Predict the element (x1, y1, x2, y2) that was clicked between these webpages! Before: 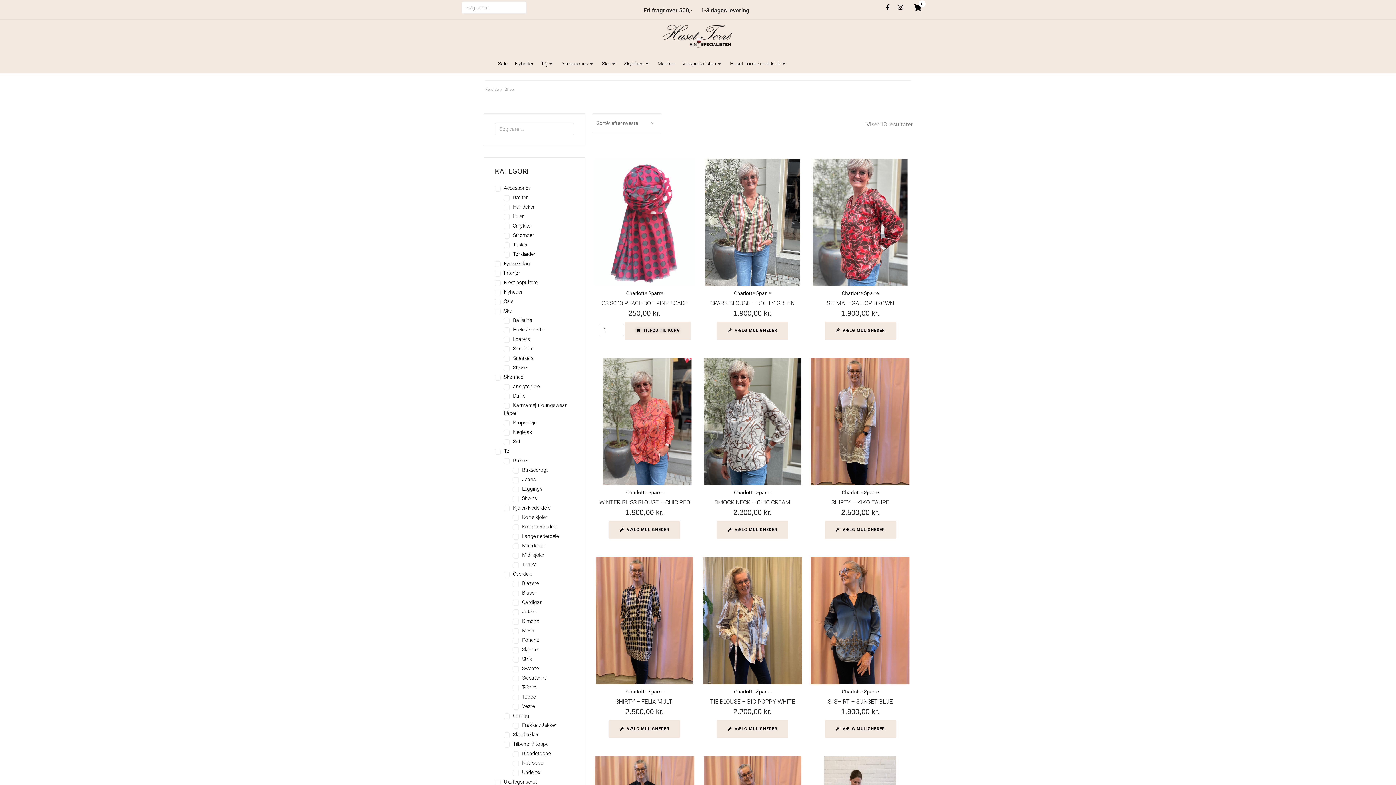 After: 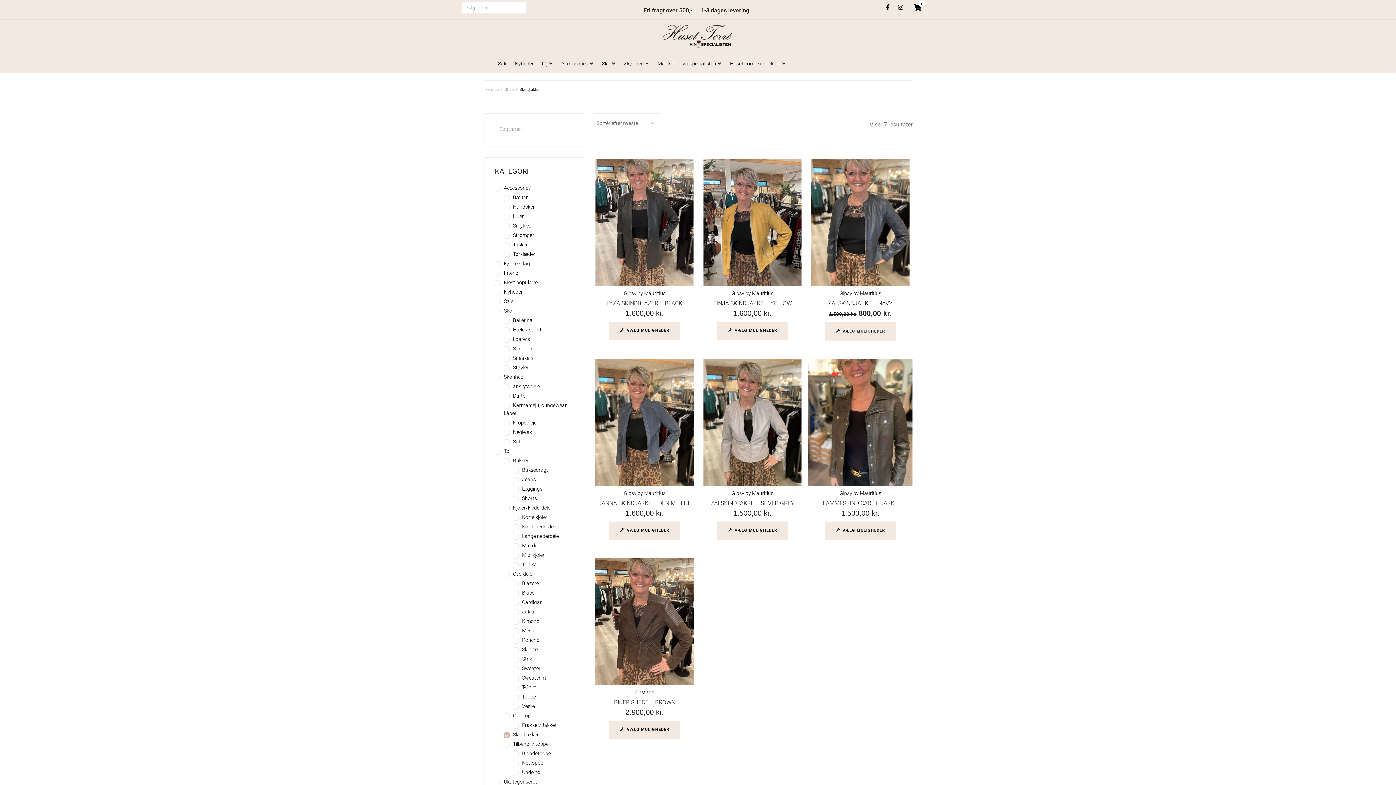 Action: label: Skindjakker bbox: (504, 731, 538, 737)